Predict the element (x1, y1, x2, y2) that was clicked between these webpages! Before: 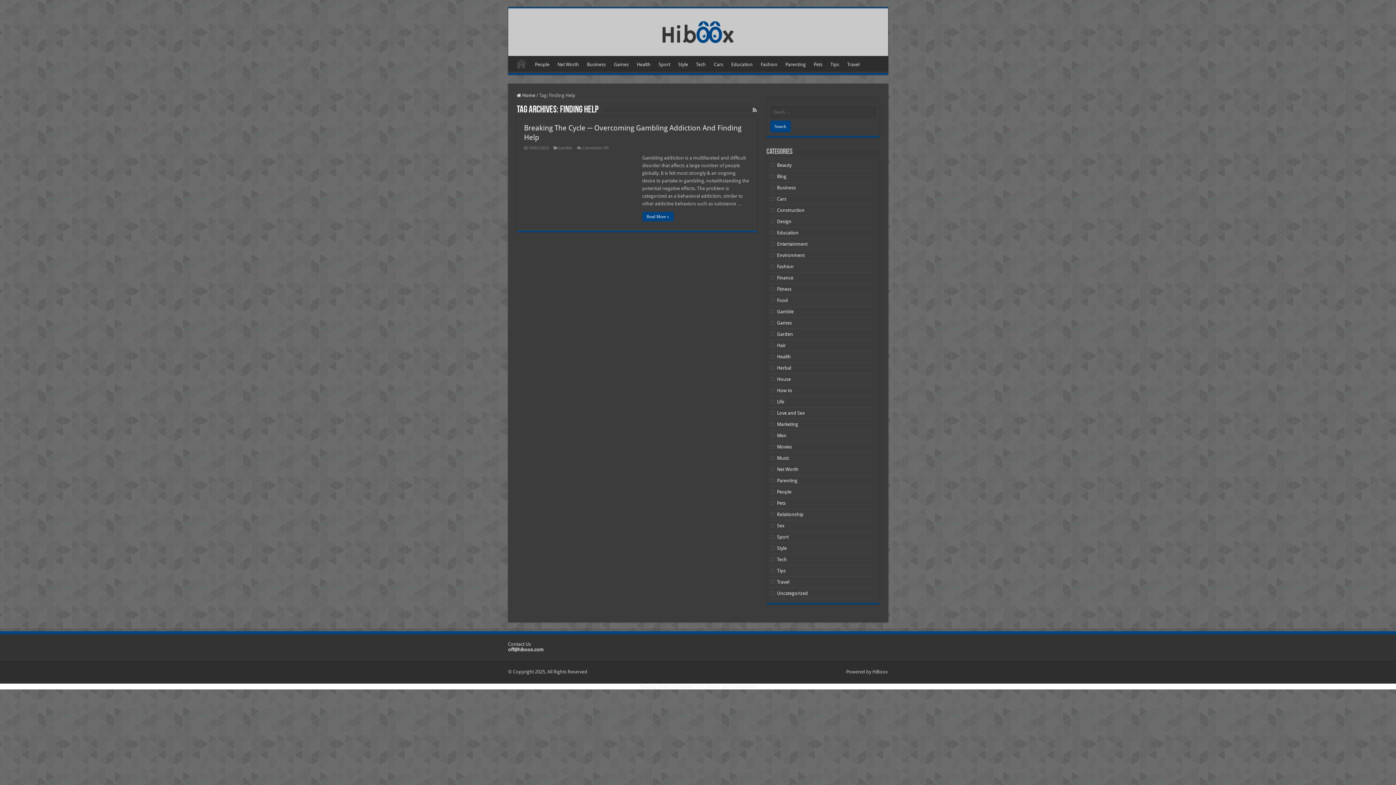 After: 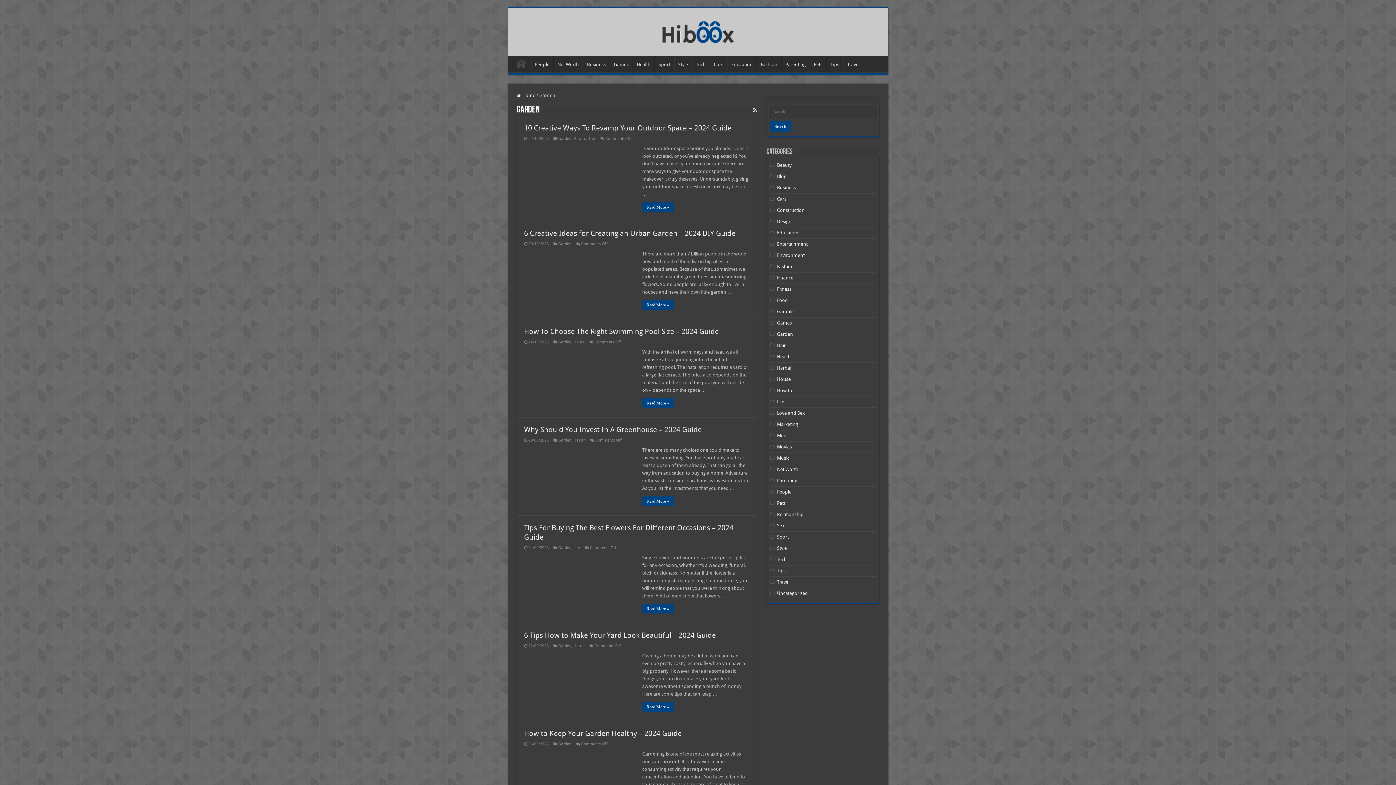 Action: bbox: (777, 331, 793, 337) label: Garden